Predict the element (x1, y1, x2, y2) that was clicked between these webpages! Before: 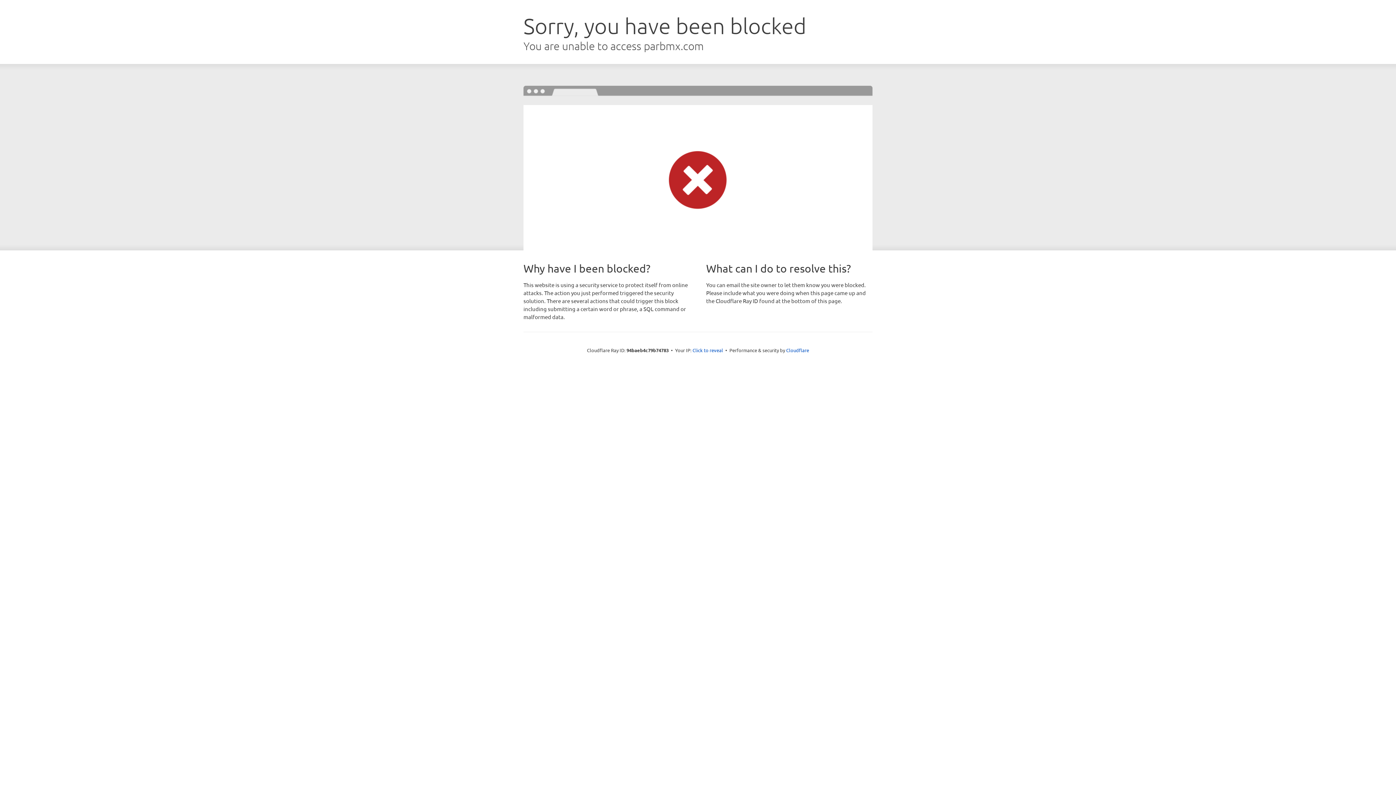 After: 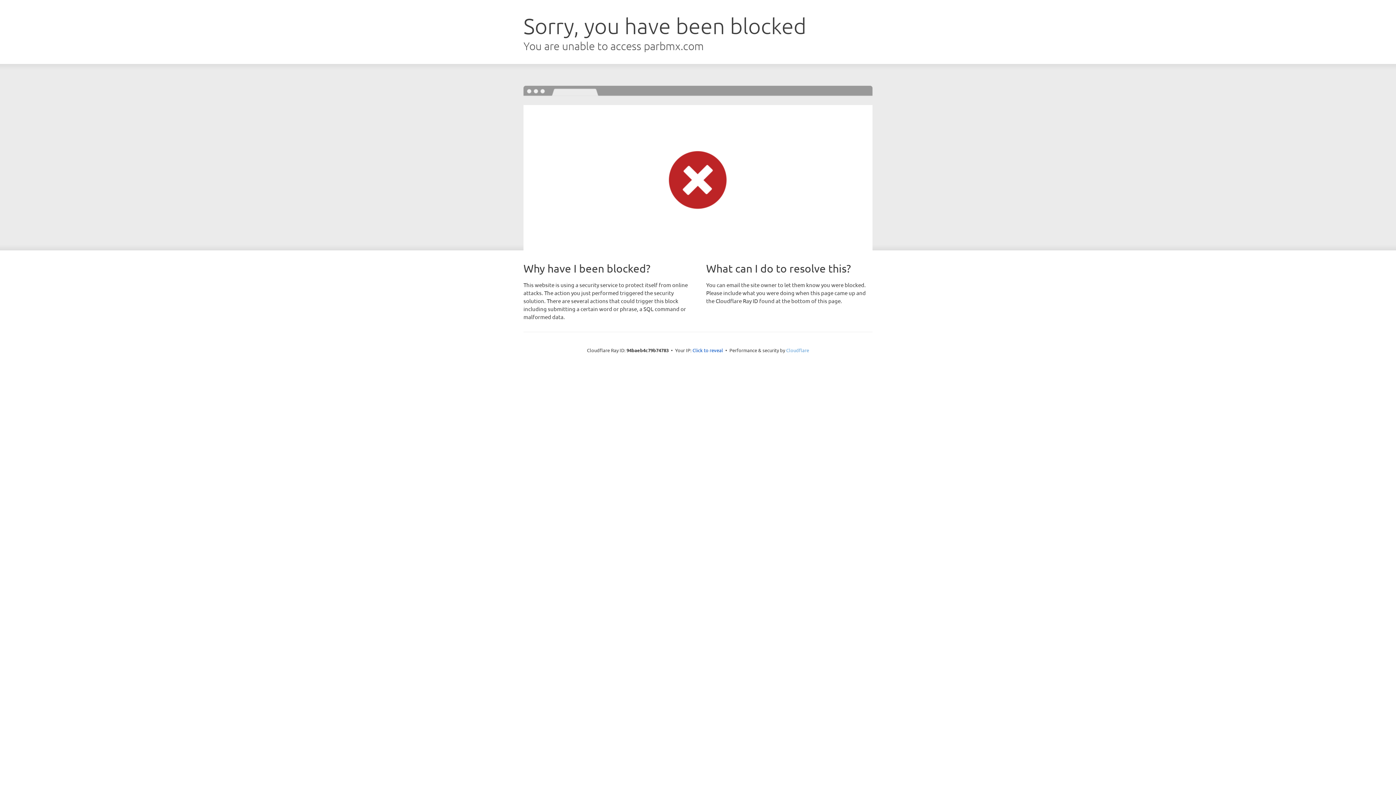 Action: bbox: (786, 347, 809, 353) label: Cloudflare